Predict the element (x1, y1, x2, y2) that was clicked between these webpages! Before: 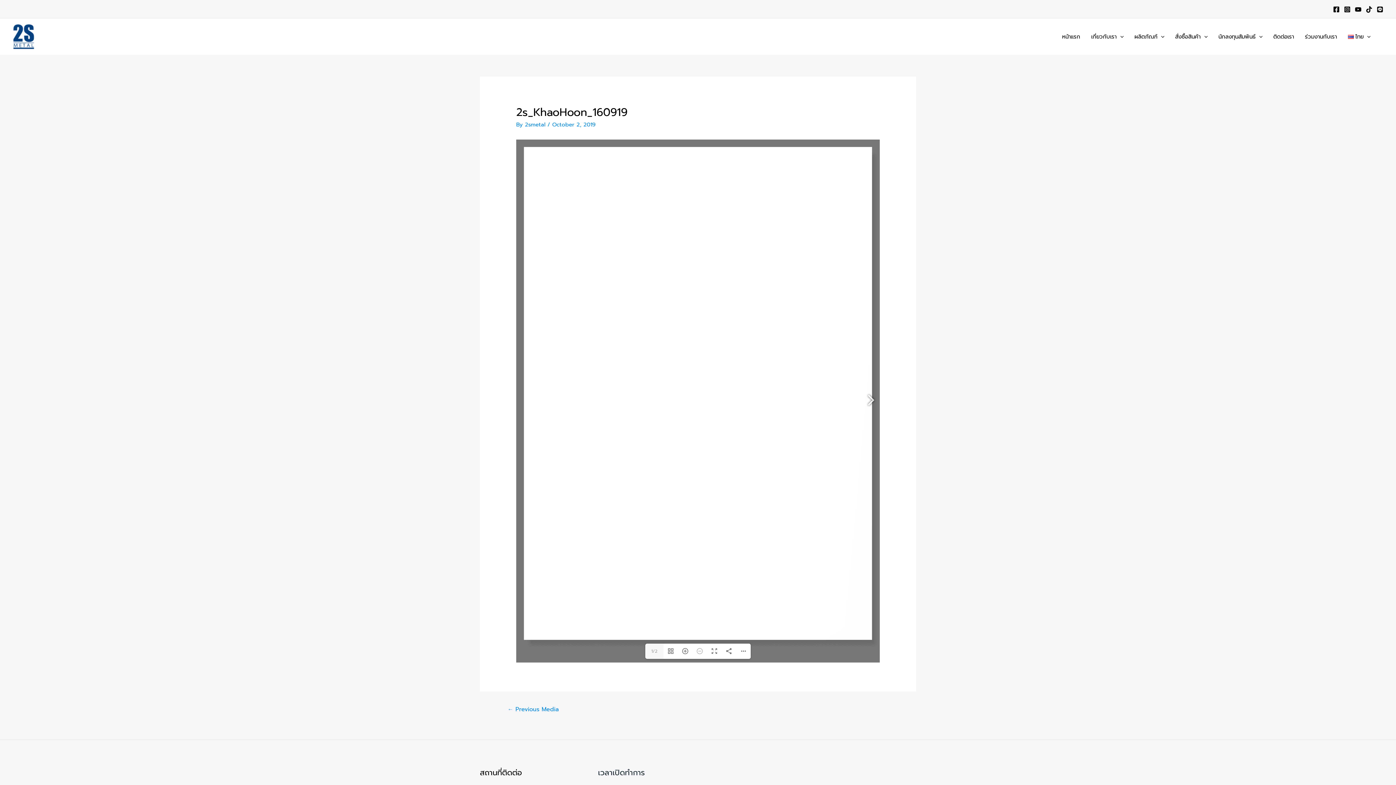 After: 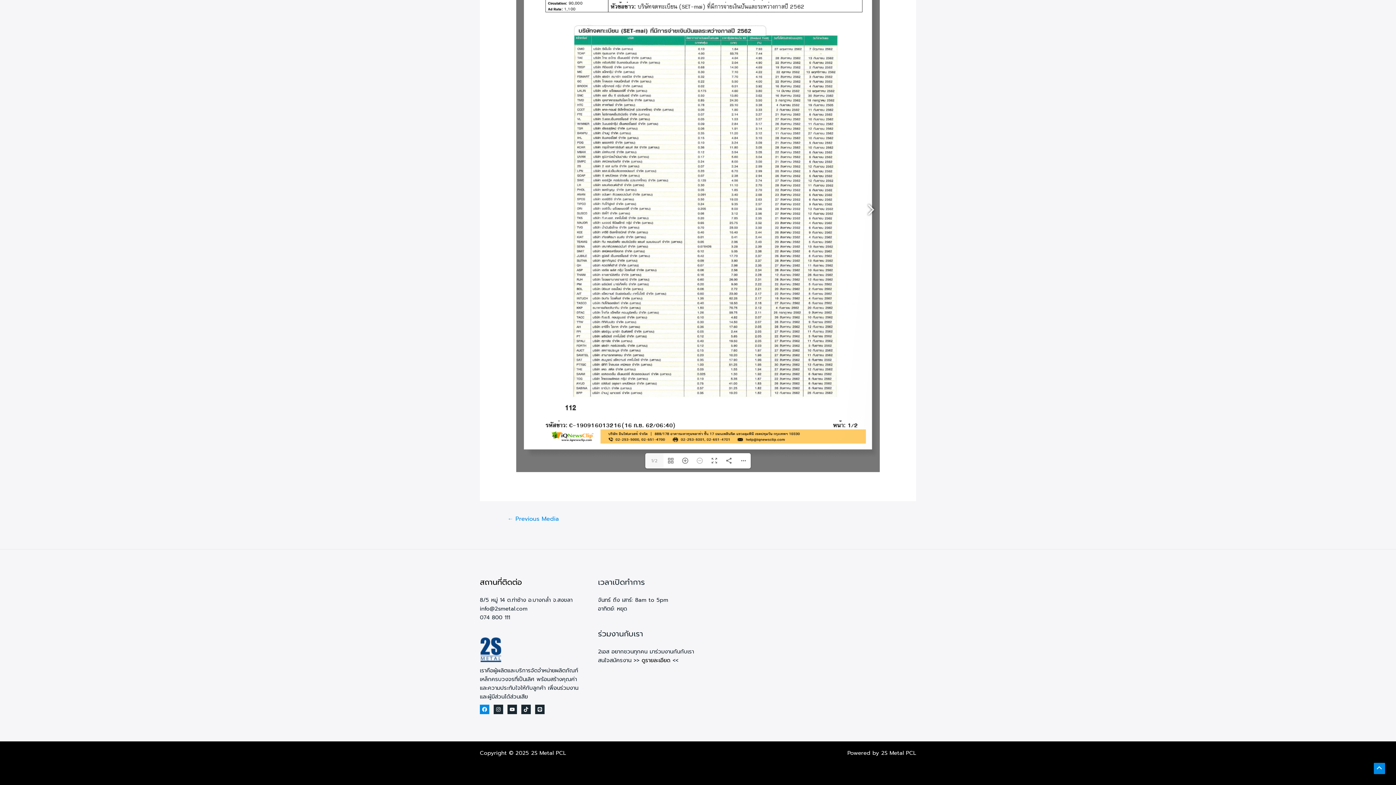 Action: label: Facebook bbox: (480, 488, 489, 498)